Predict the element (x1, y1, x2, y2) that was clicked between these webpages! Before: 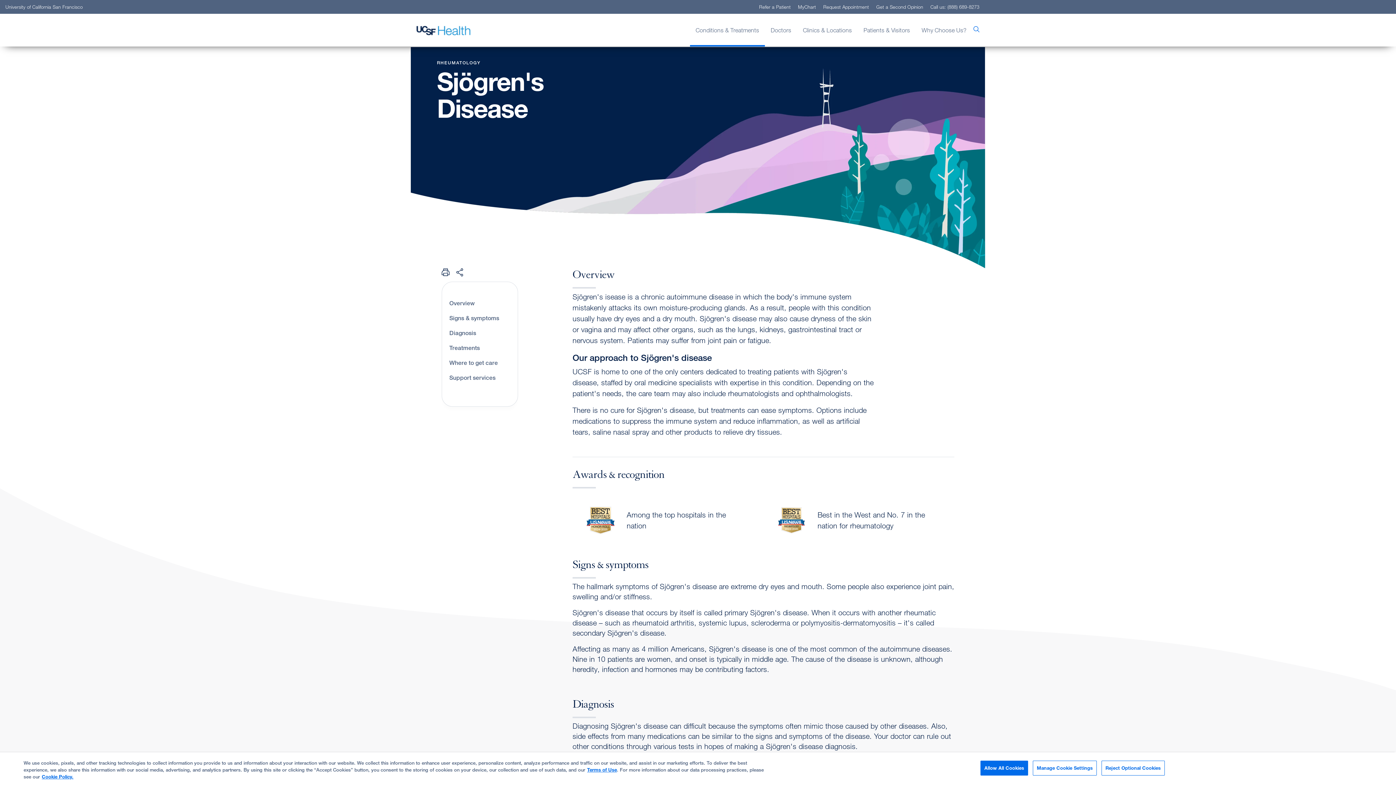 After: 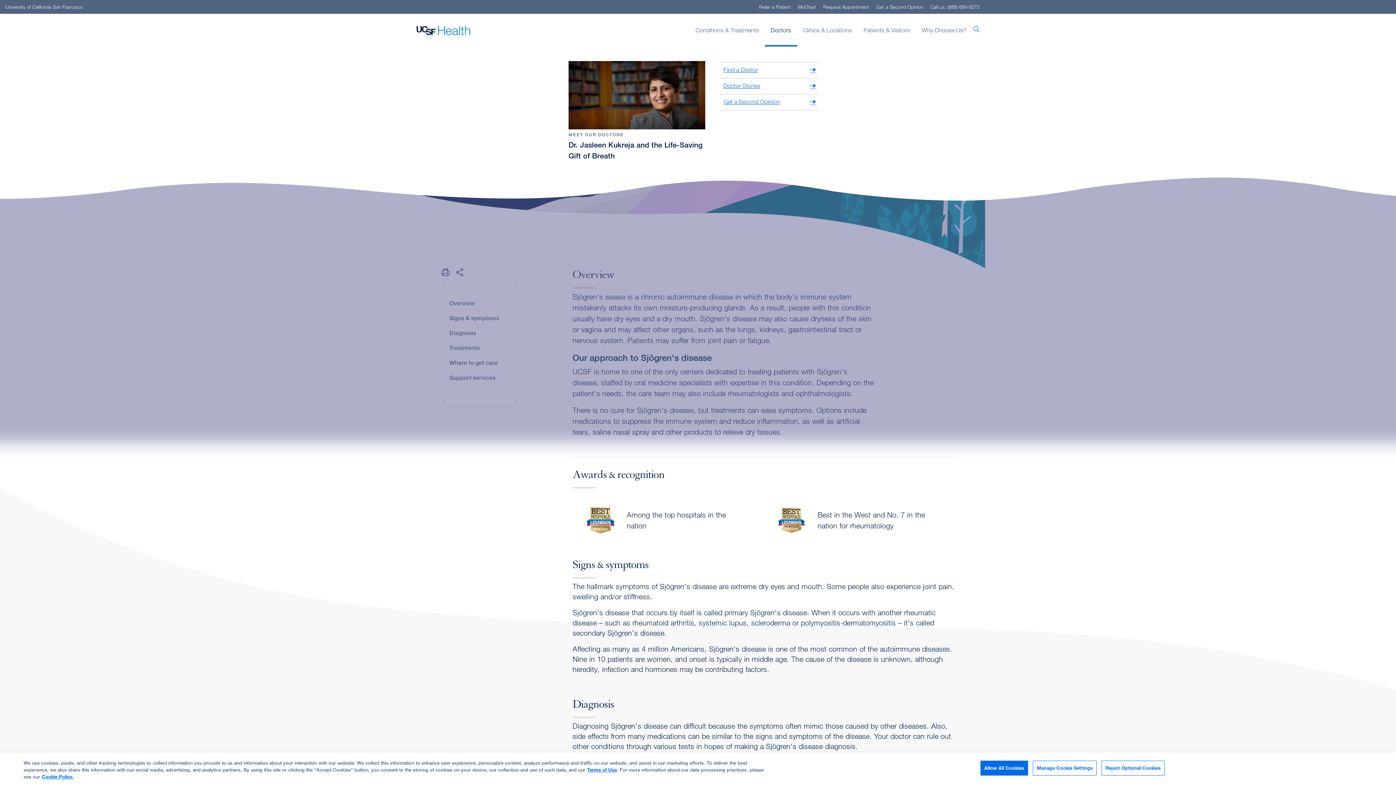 Action: label: Doctors bbox: (765, 15, 797, 45)